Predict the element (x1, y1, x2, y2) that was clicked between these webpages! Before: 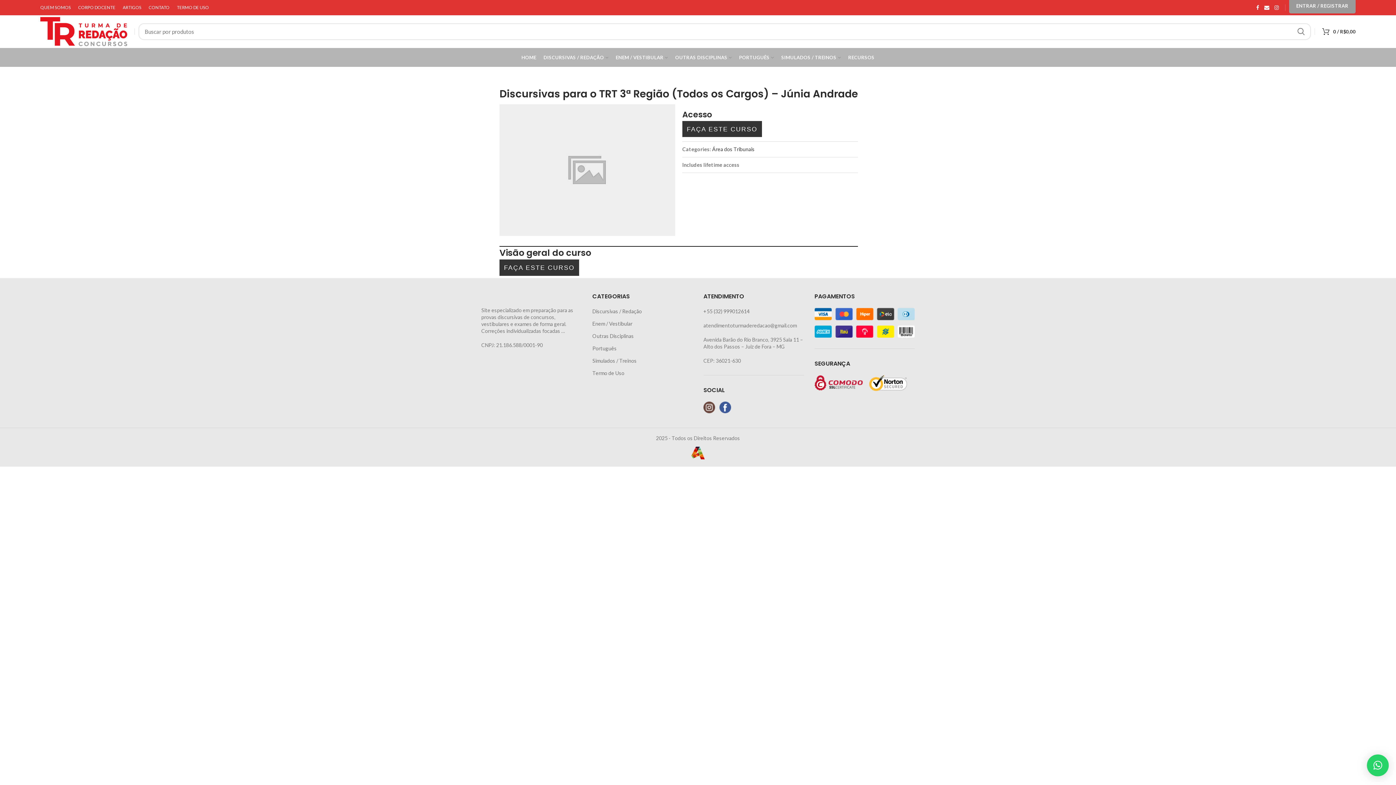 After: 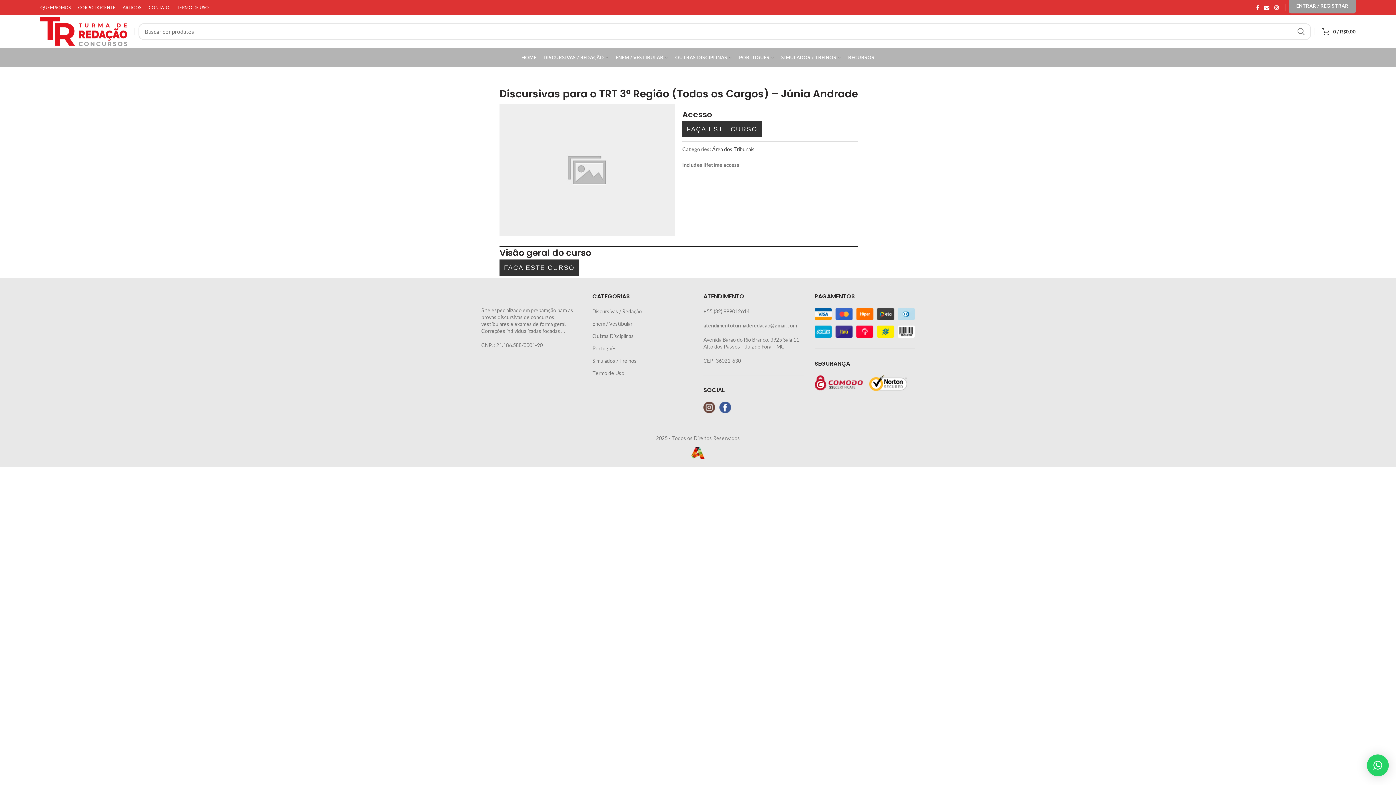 Action: bbox: (703, 403, 715, 411)